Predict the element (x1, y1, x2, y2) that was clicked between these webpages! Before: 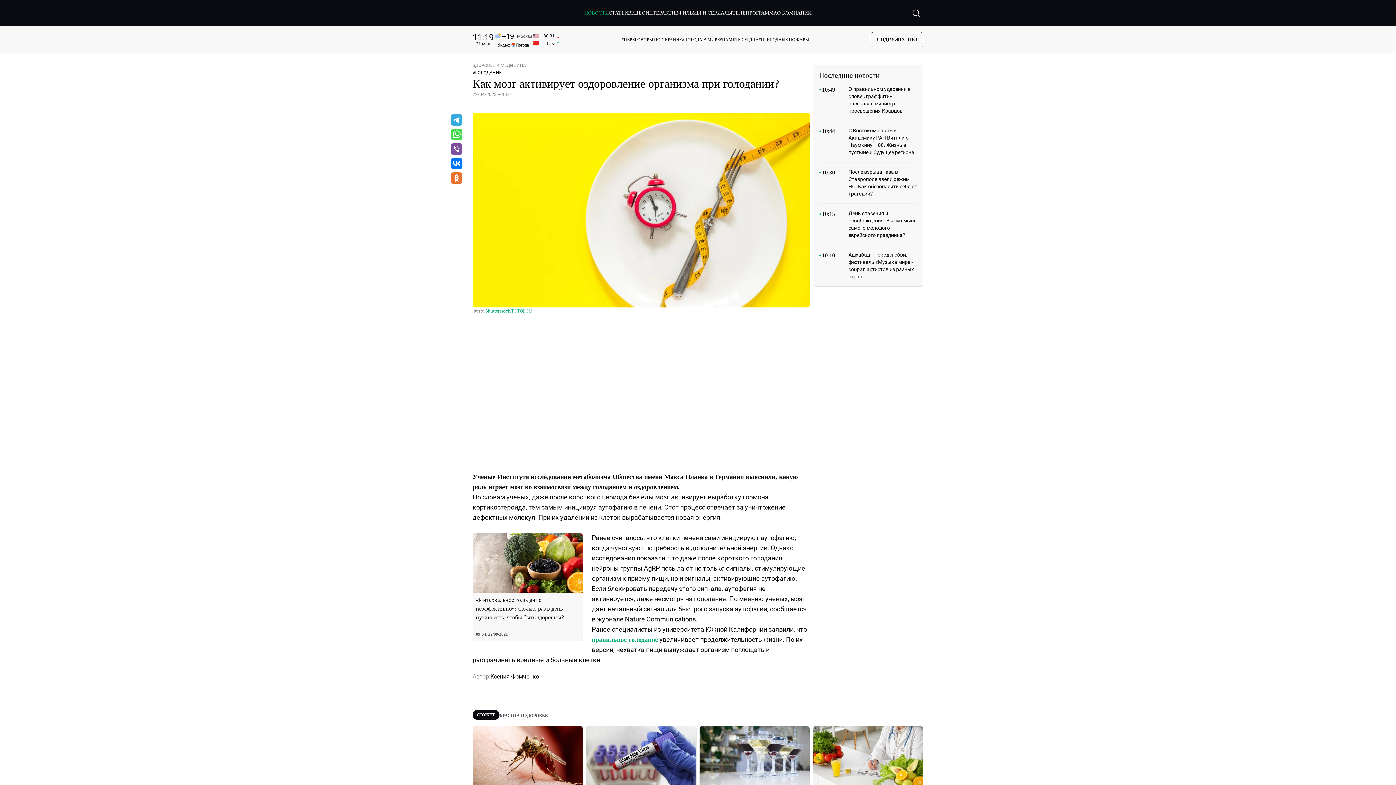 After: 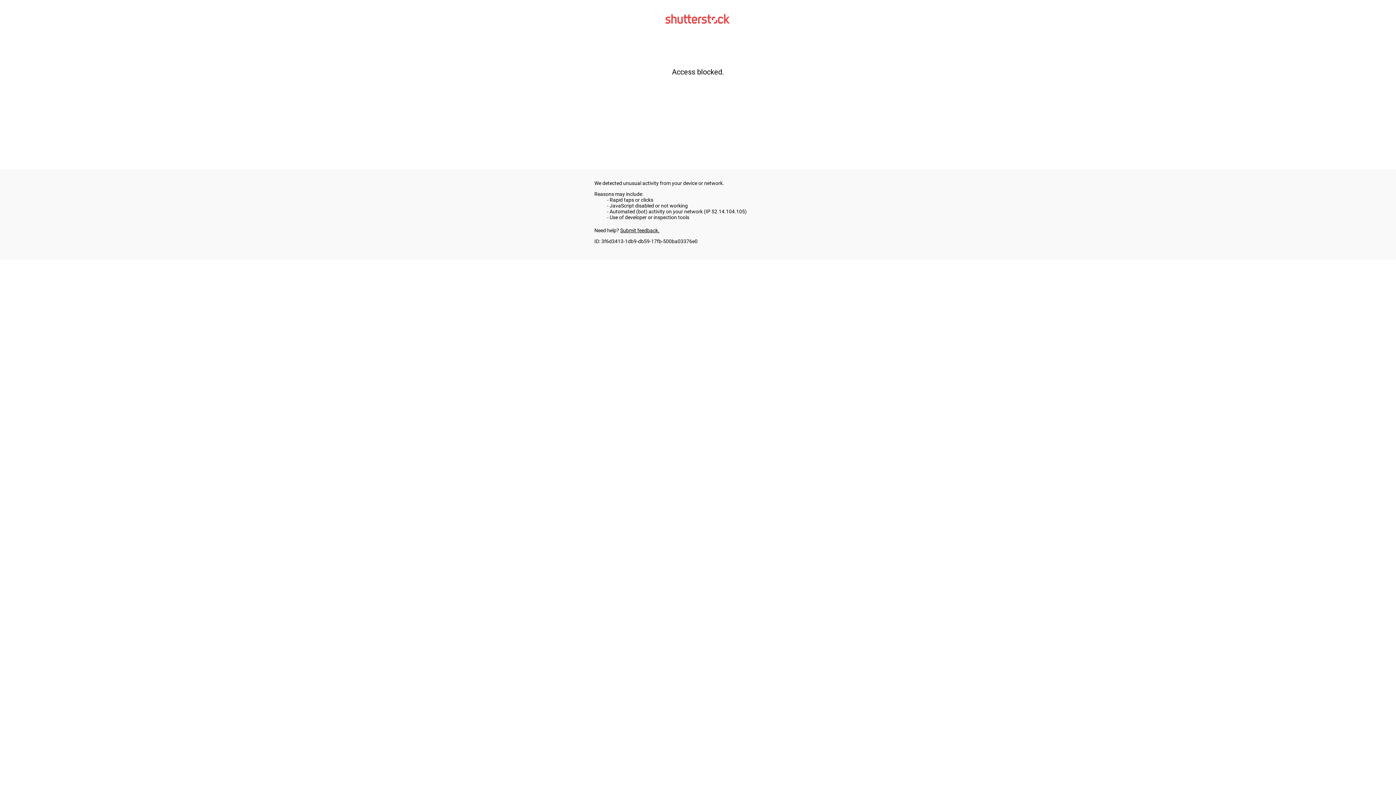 Action: label: Shutterstock/FOTODOM bbox: (485, 307, 532, 315)